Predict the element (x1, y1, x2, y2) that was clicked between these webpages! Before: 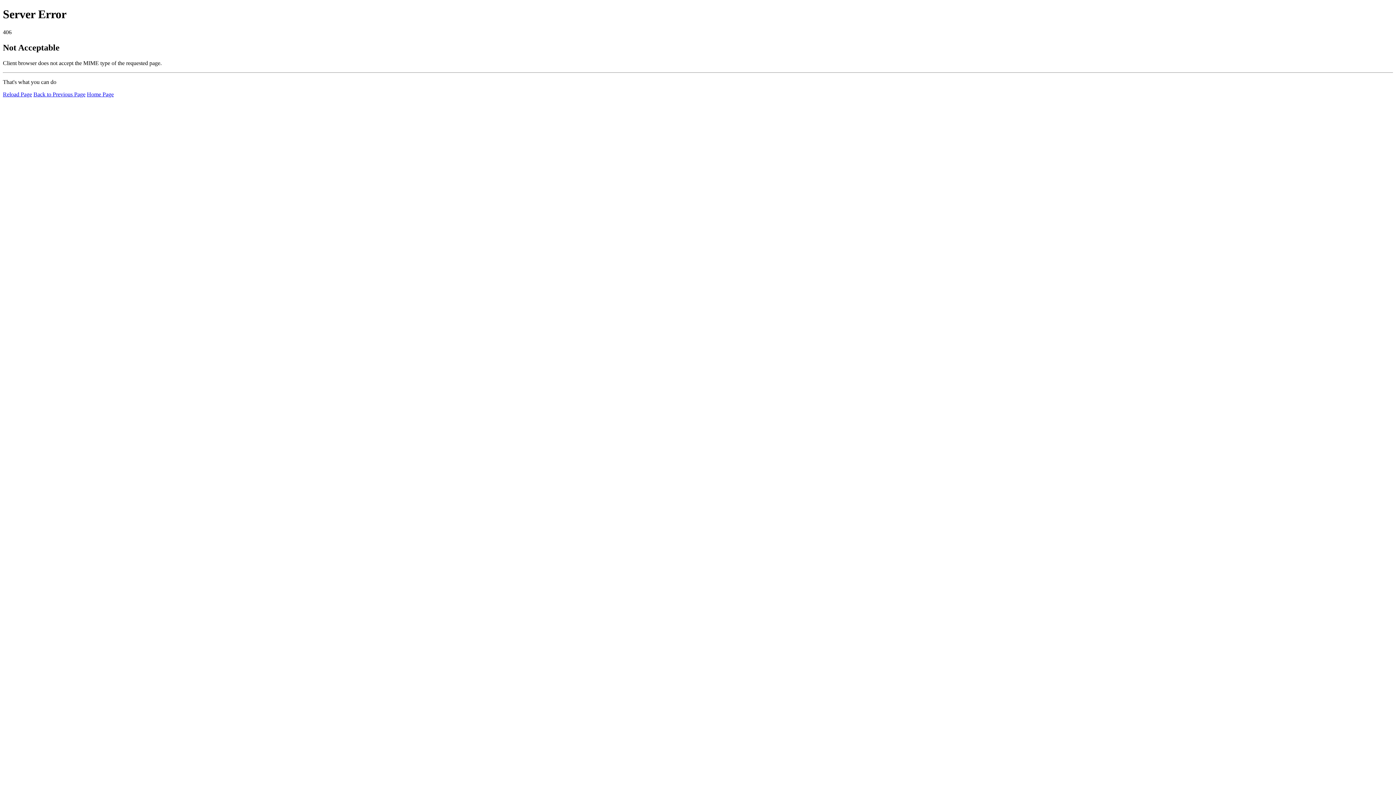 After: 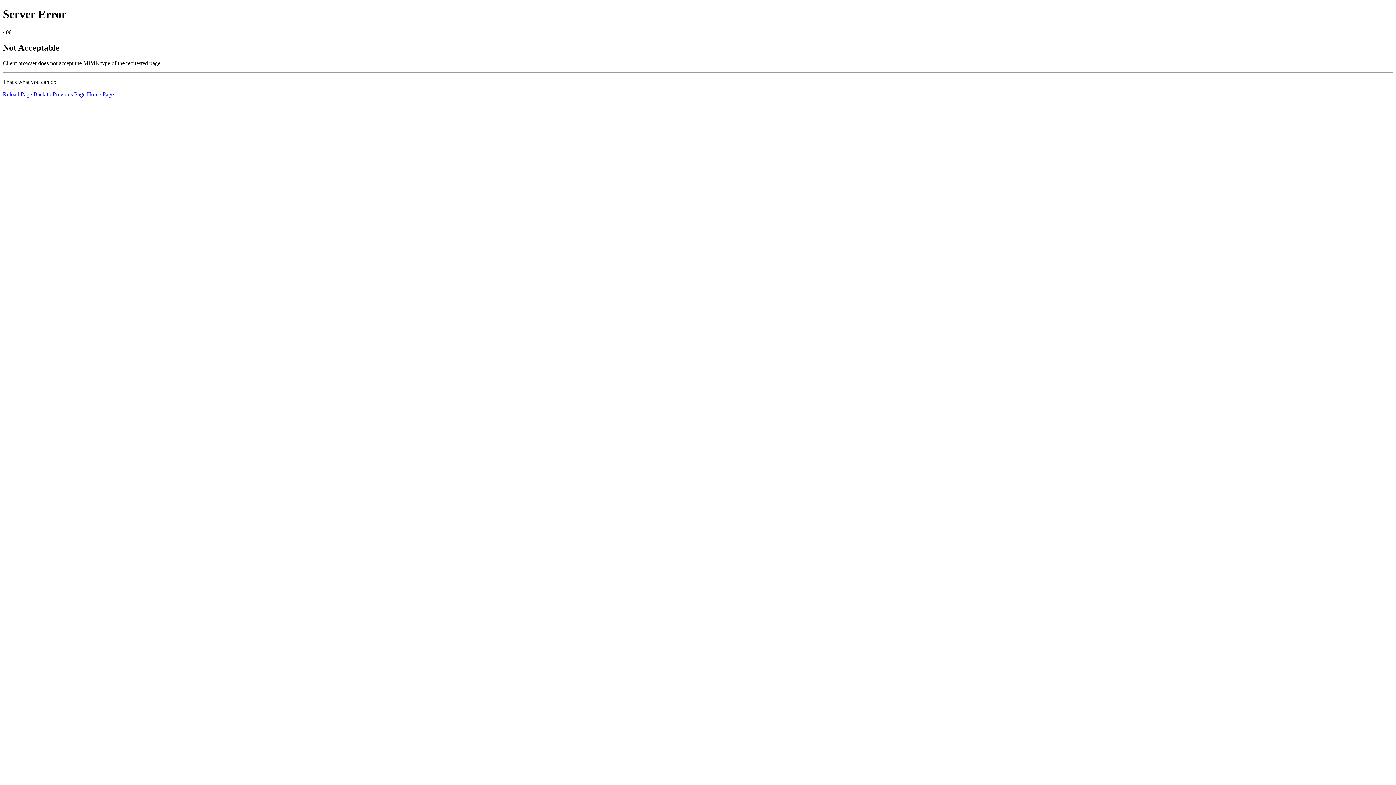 Action: label: Reload Page bbox: (2, 91, 32, 97)